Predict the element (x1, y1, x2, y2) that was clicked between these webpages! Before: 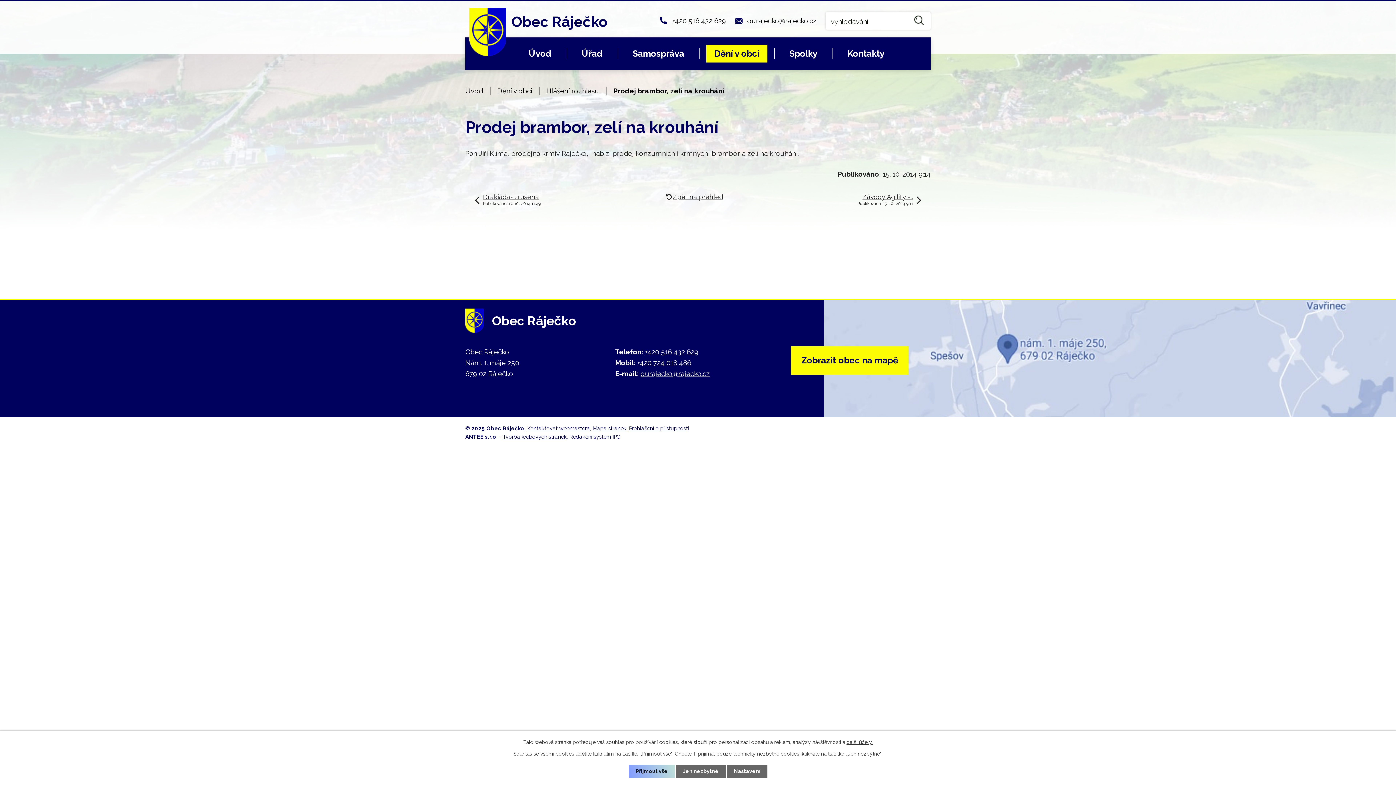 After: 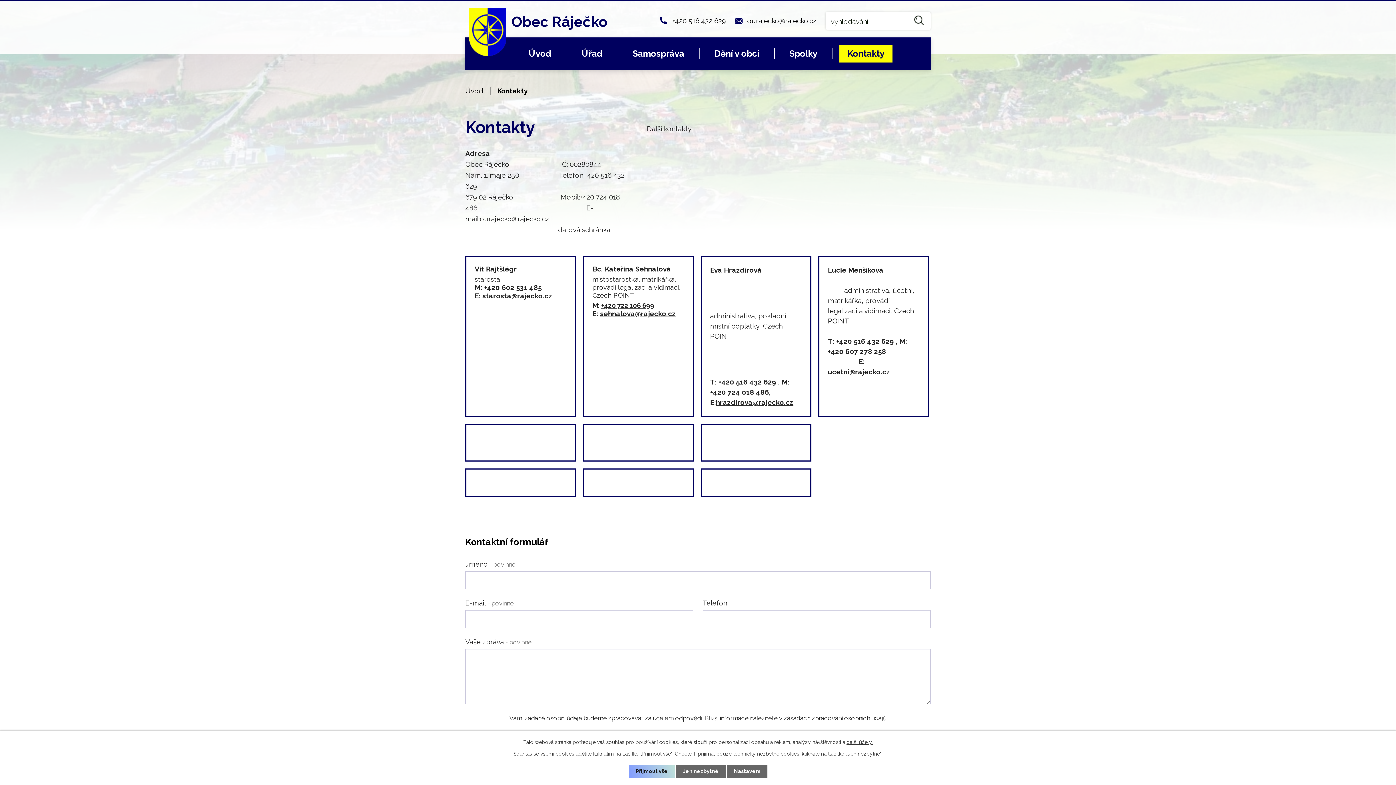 Action: bbox: (839, 44, 892, 62) label: Kontakty